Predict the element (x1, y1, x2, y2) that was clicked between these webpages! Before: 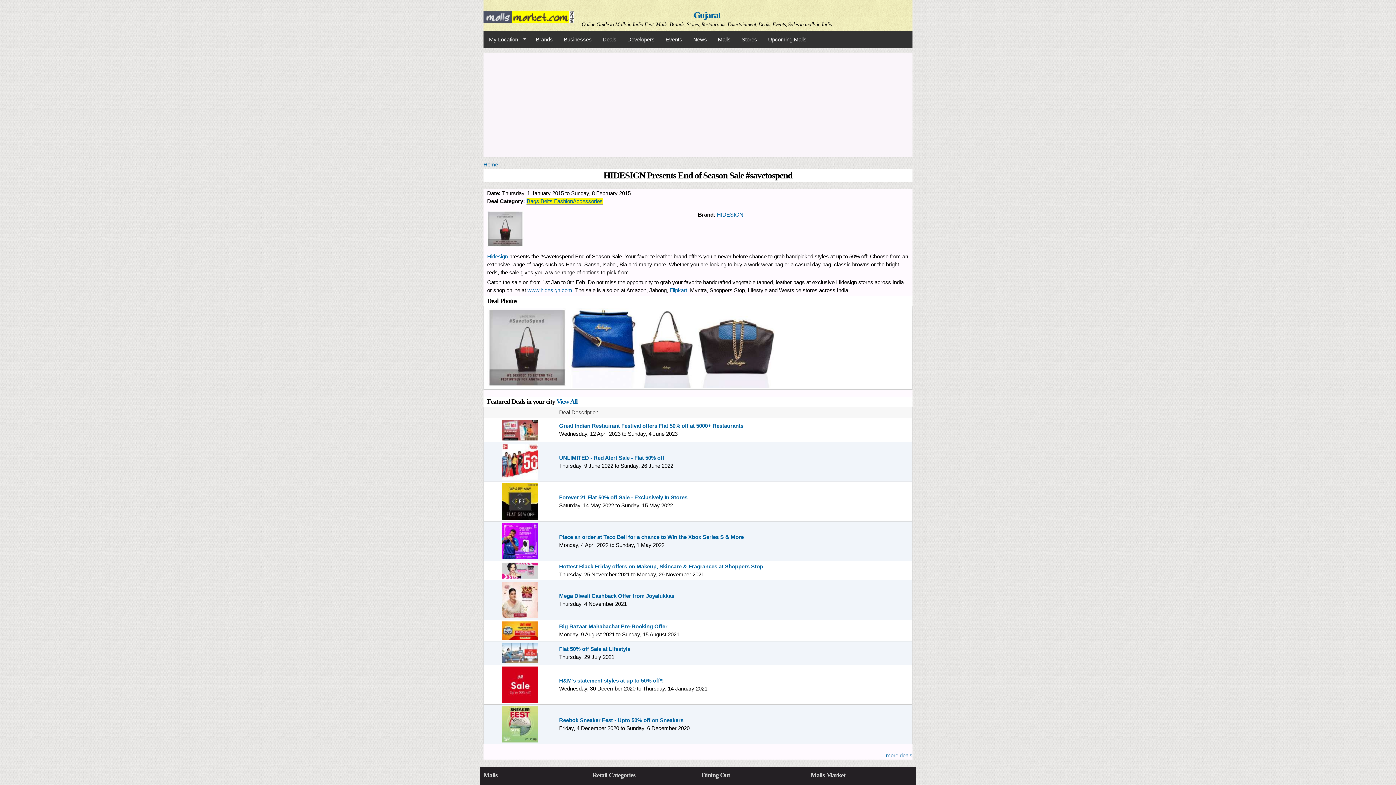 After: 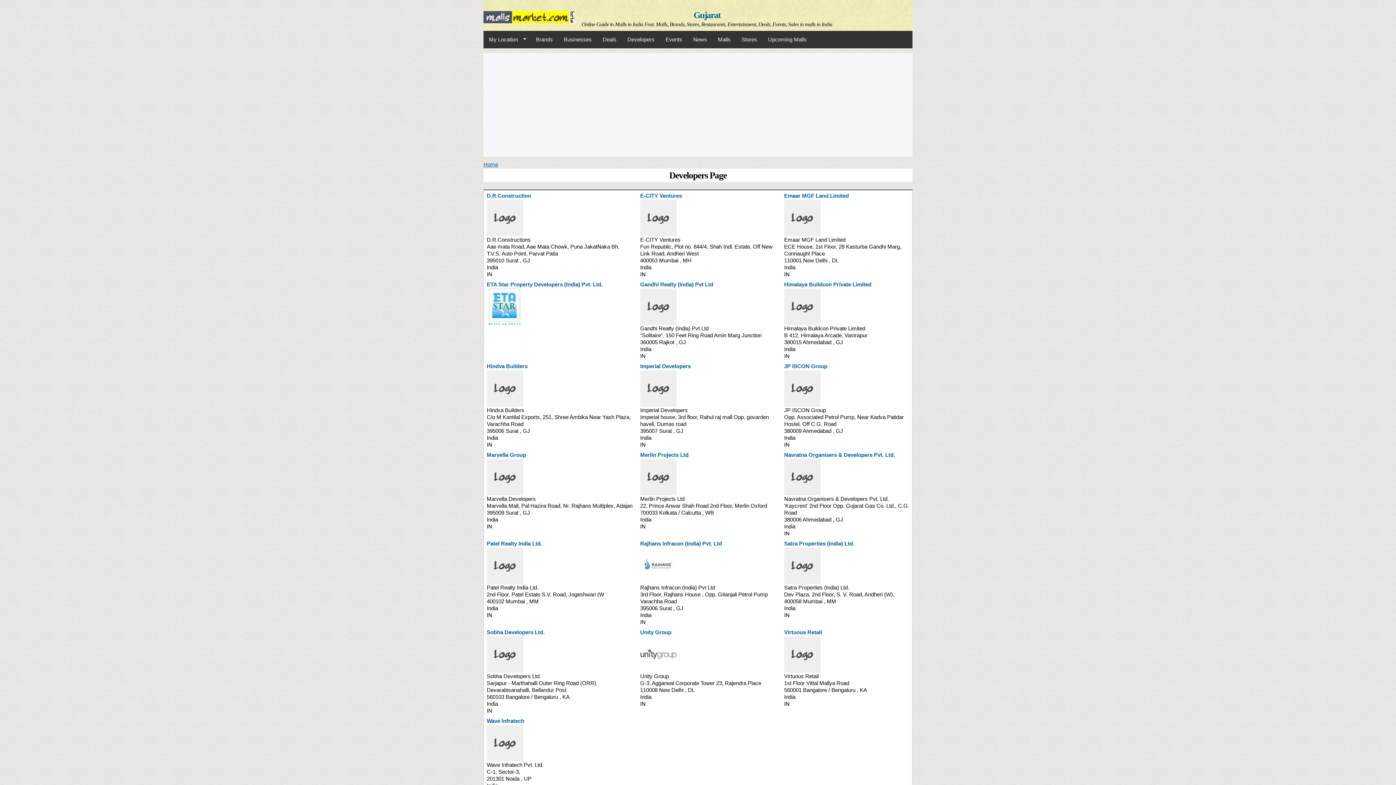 Action: label: Developers bbox: (622, 32, 660, 46)